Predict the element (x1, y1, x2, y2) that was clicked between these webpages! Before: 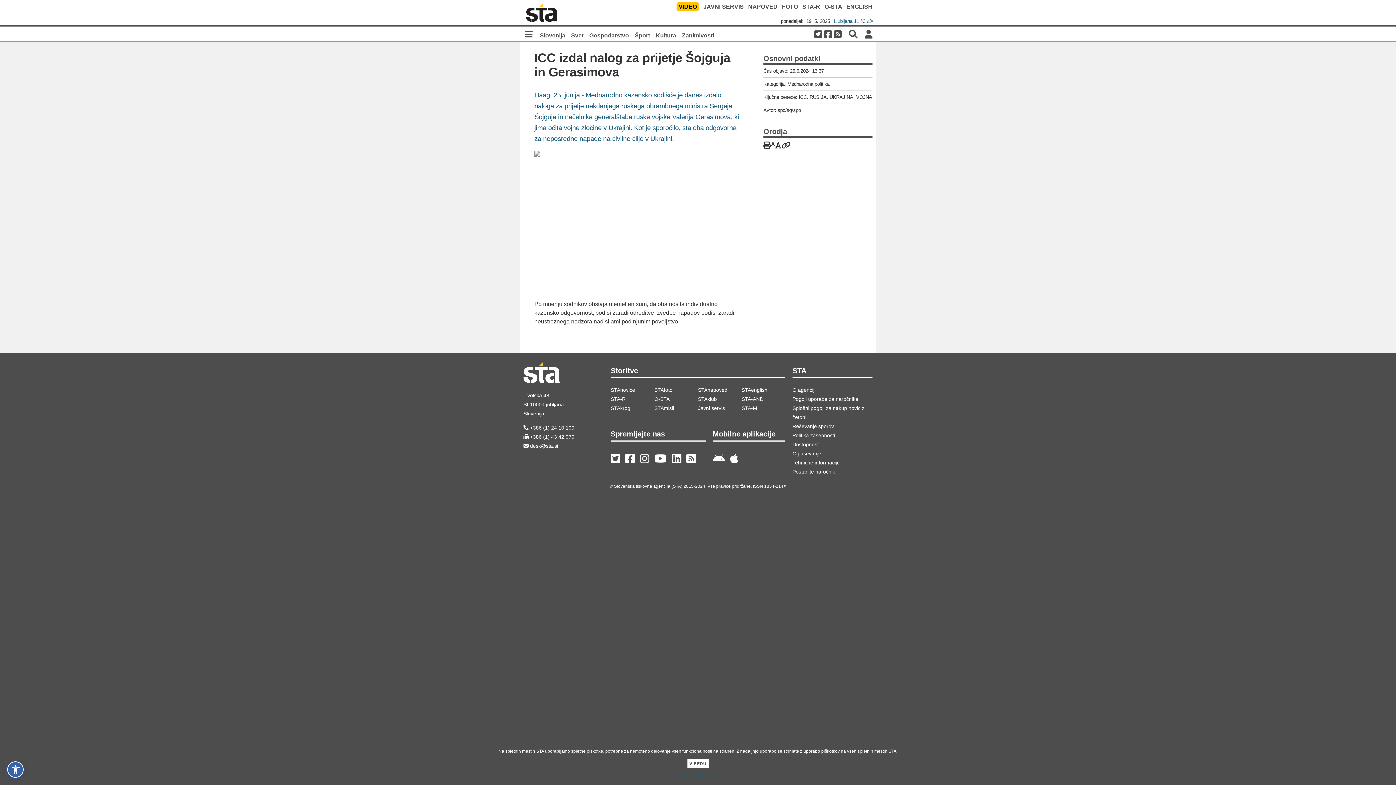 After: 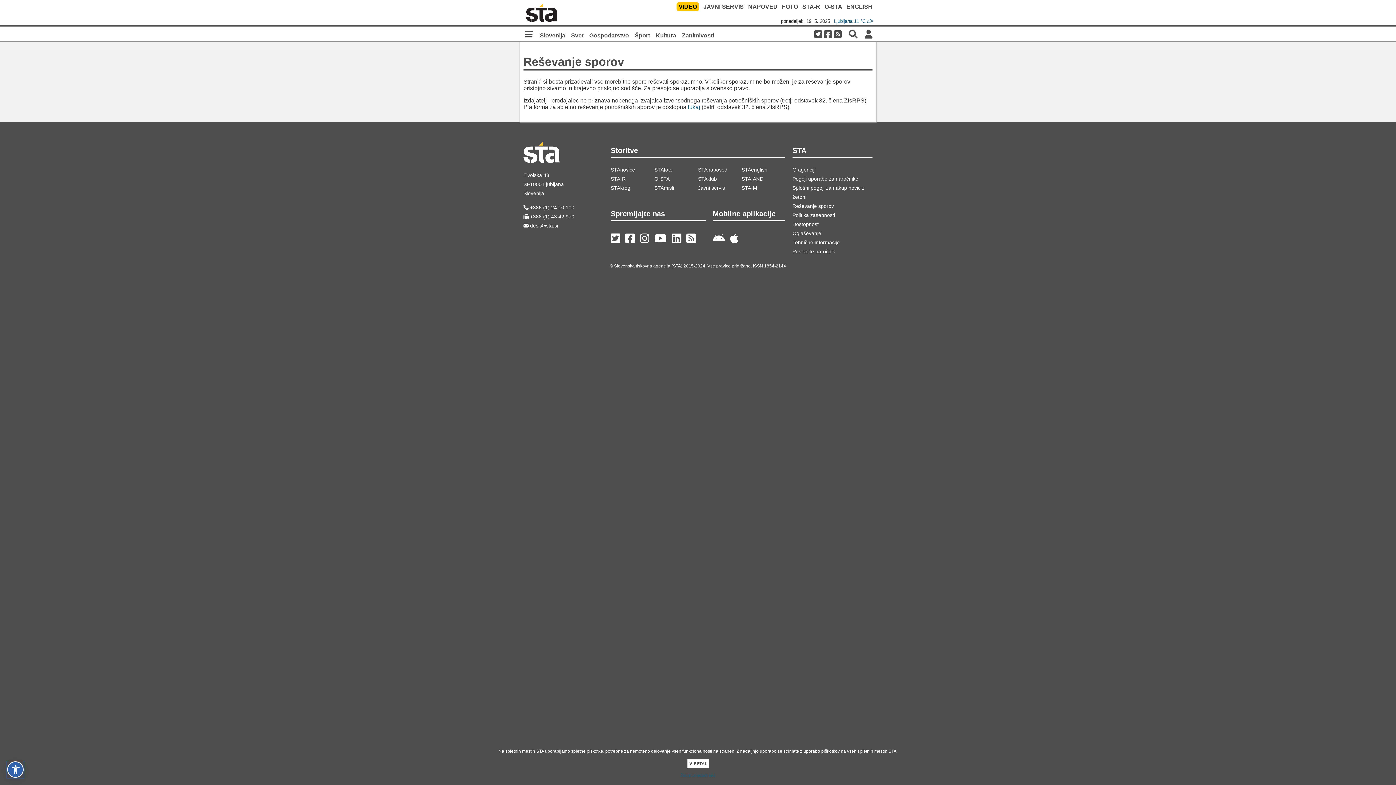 Action: label: Reševanje sporov bbox: (792, 423, 834, 429)